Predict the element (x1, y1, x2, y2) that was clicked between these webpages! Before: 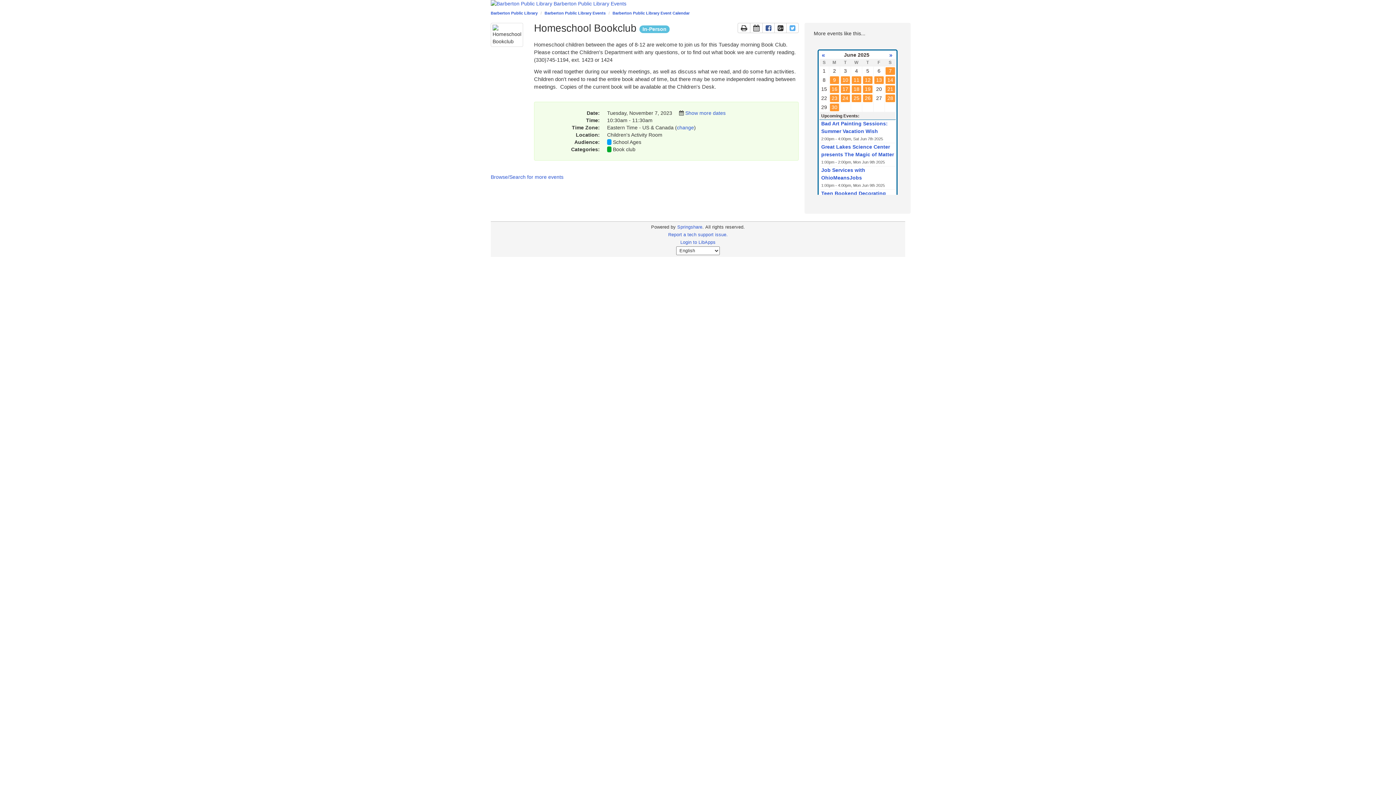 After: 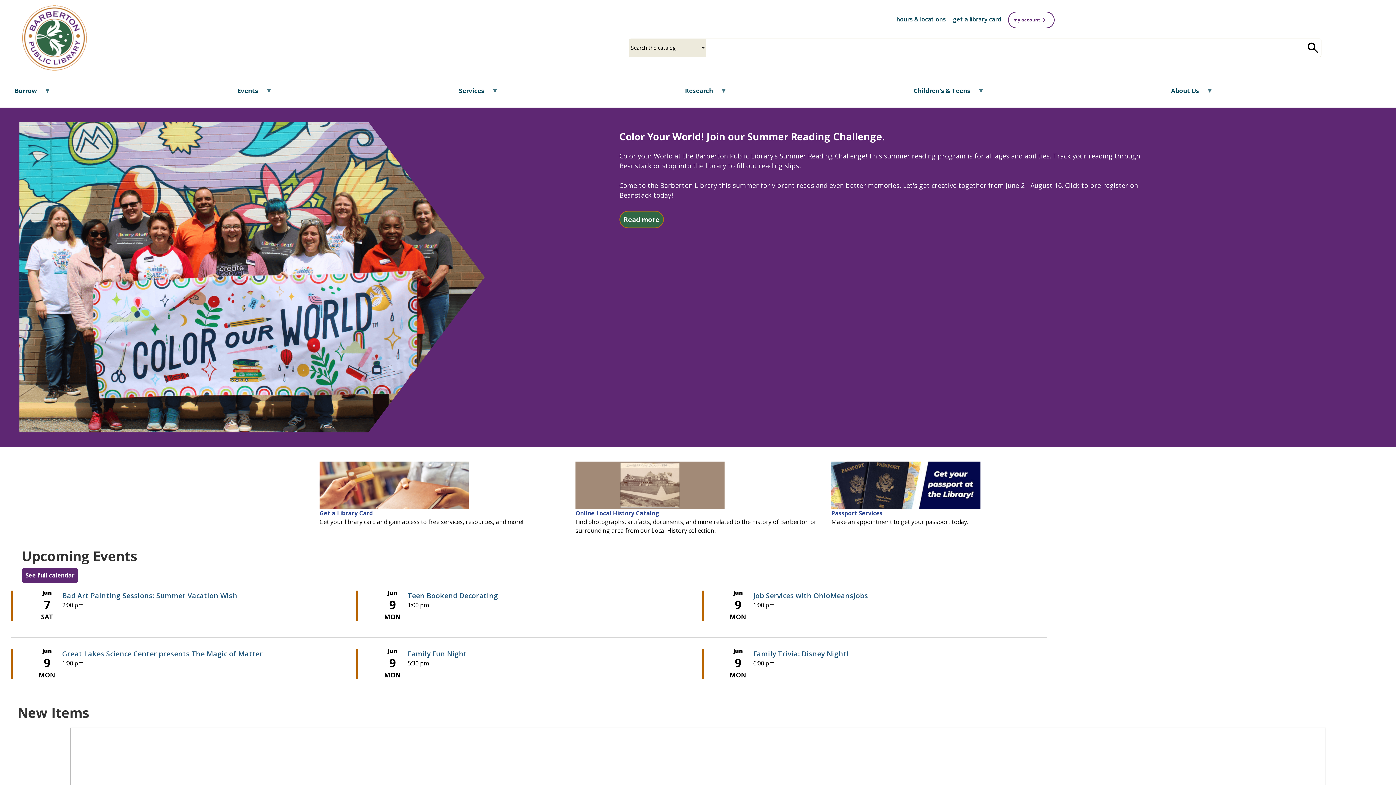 Action: label: Barberton Public Library bbox: (490, 10, 537, 15)